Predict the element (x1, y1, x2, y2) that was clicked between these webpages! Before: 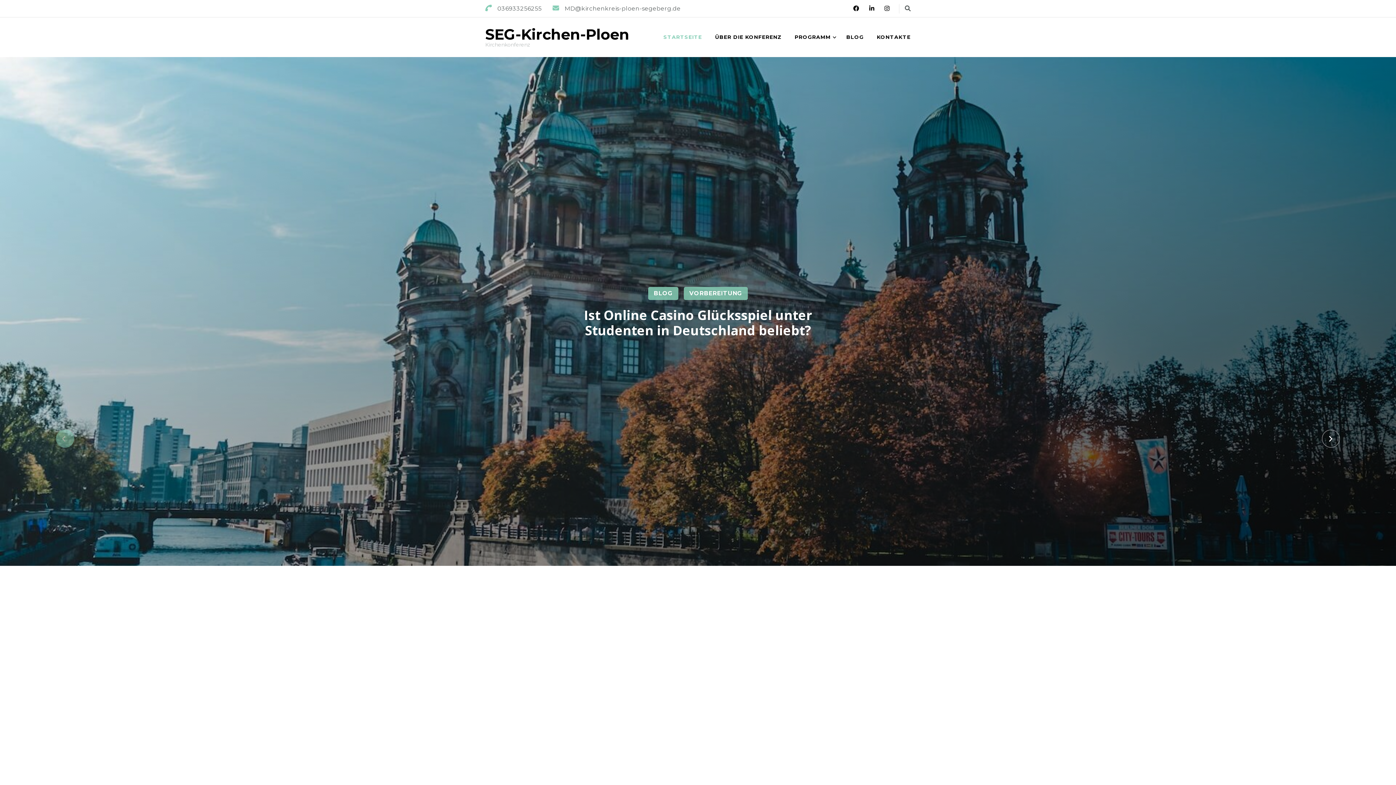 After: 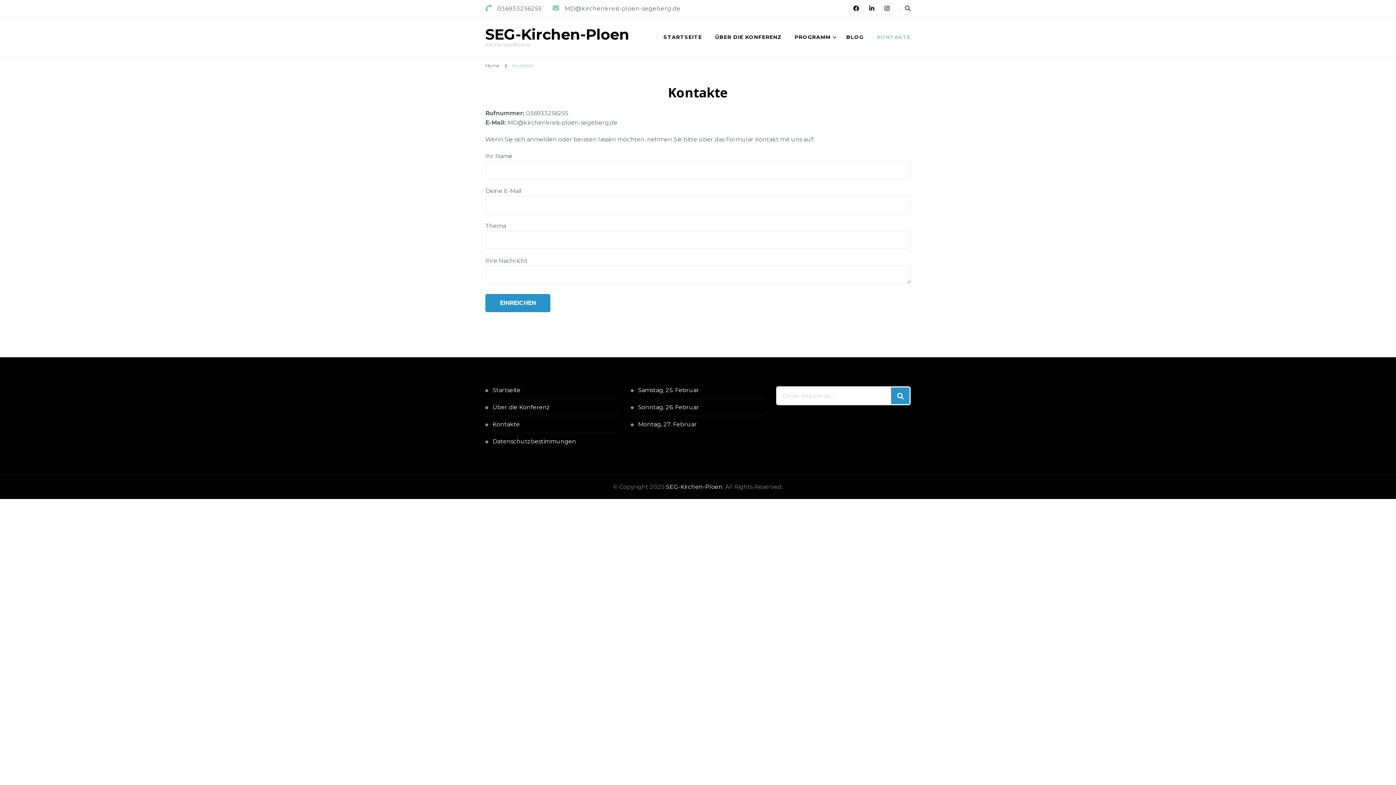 Action: label: KONTAKTE bbox: (870, 26, 910, 48)